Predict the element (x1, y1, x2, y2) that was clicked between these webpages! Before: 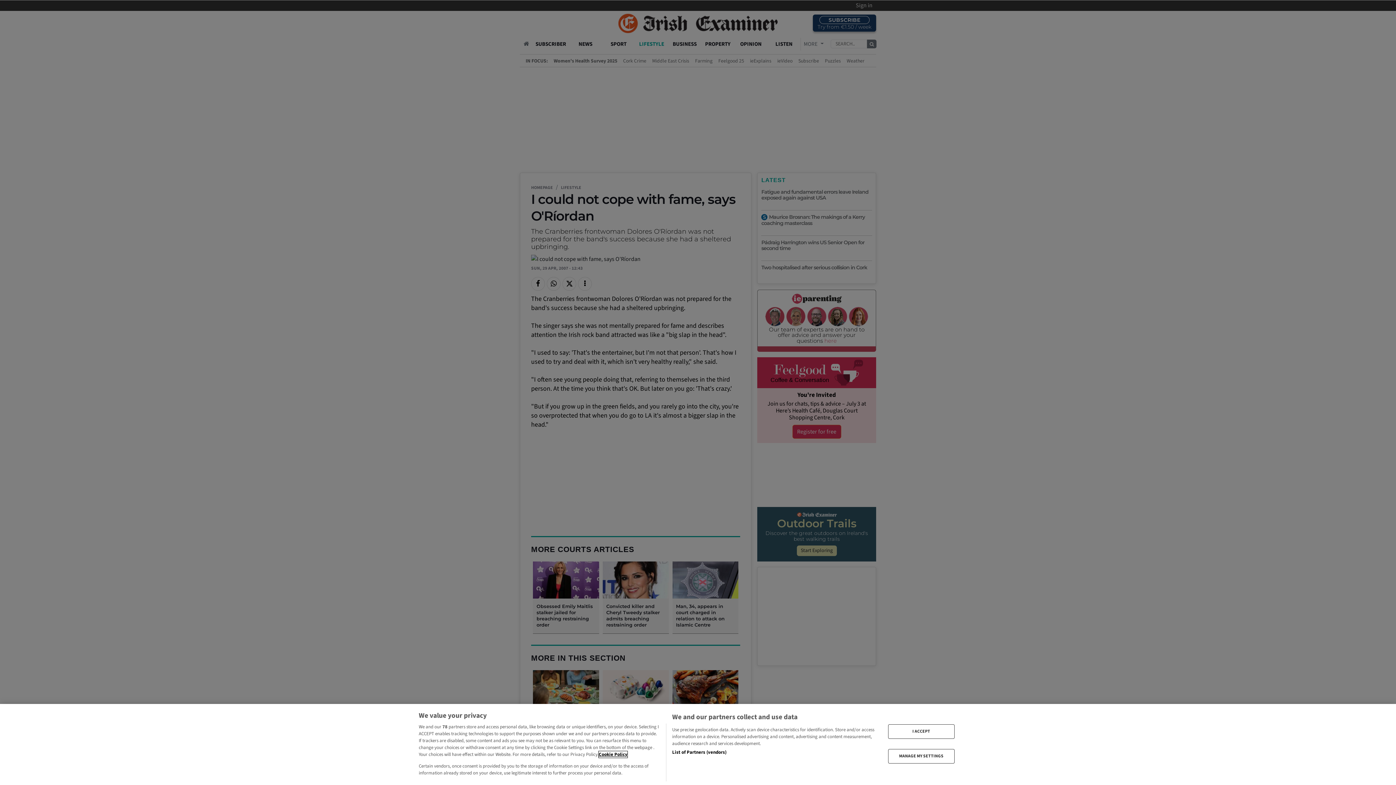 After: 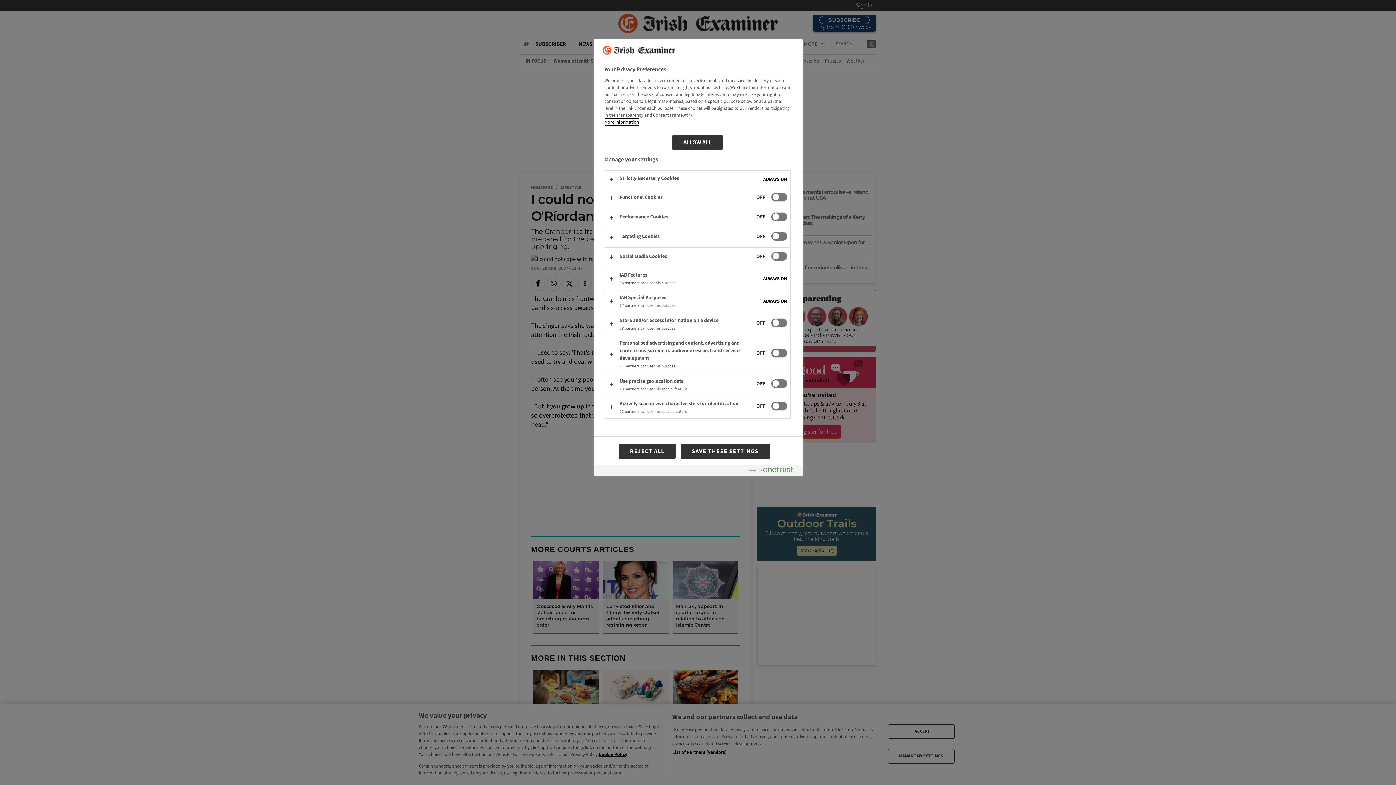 Action: label: MANAGE MY SETTINGS bbox: (888, 749, 954, 763)